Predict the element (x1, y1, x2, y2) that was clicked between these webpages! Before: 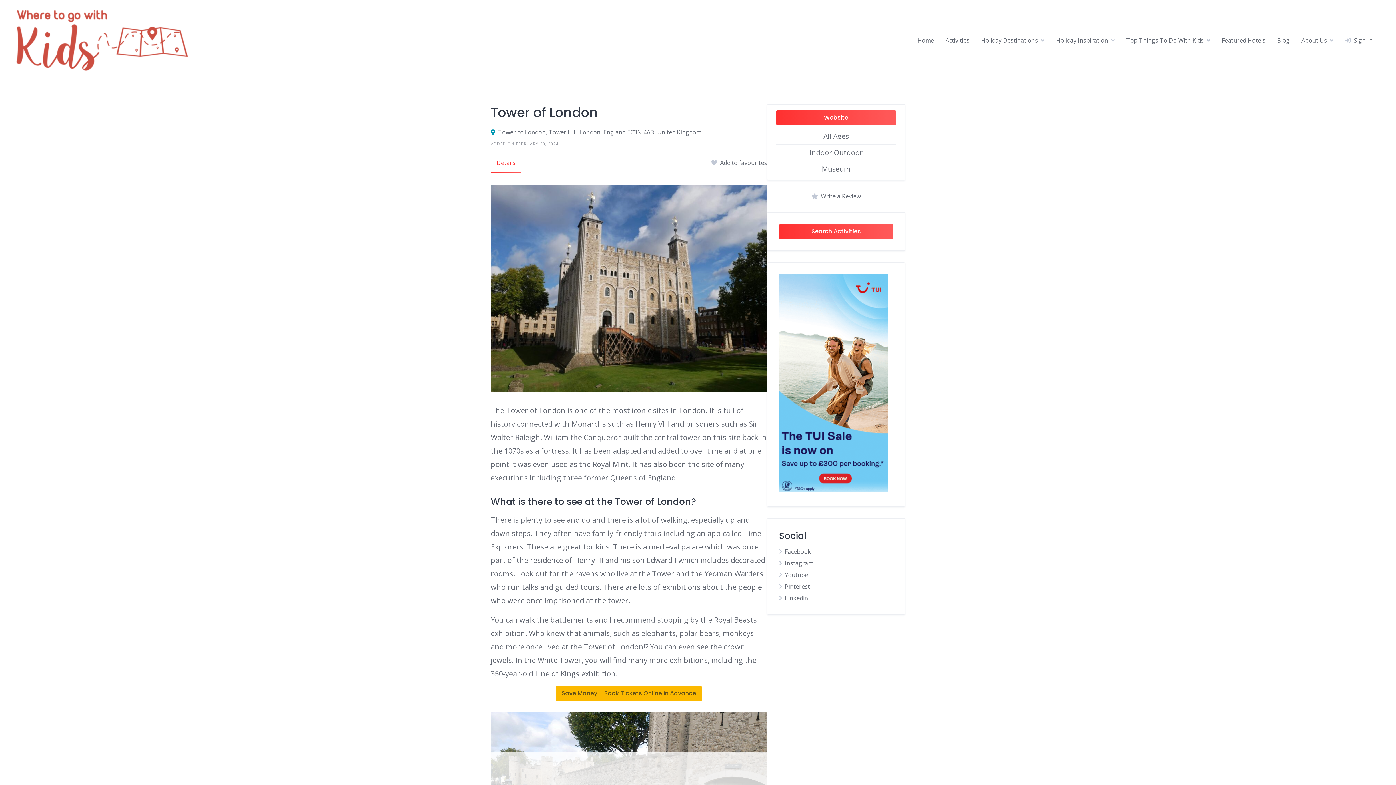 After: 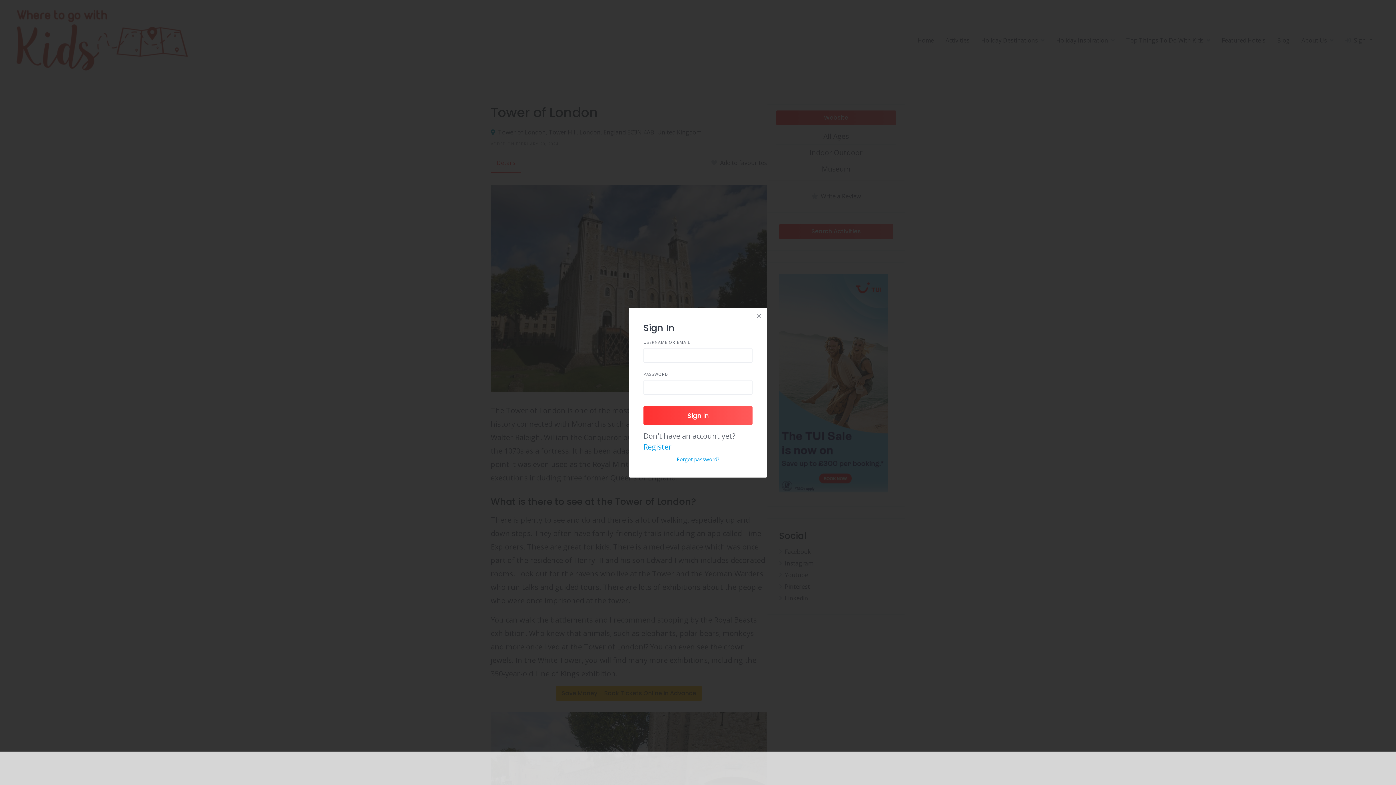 Action: bbox: (711, 158, 767, 167) label: Add to favourites